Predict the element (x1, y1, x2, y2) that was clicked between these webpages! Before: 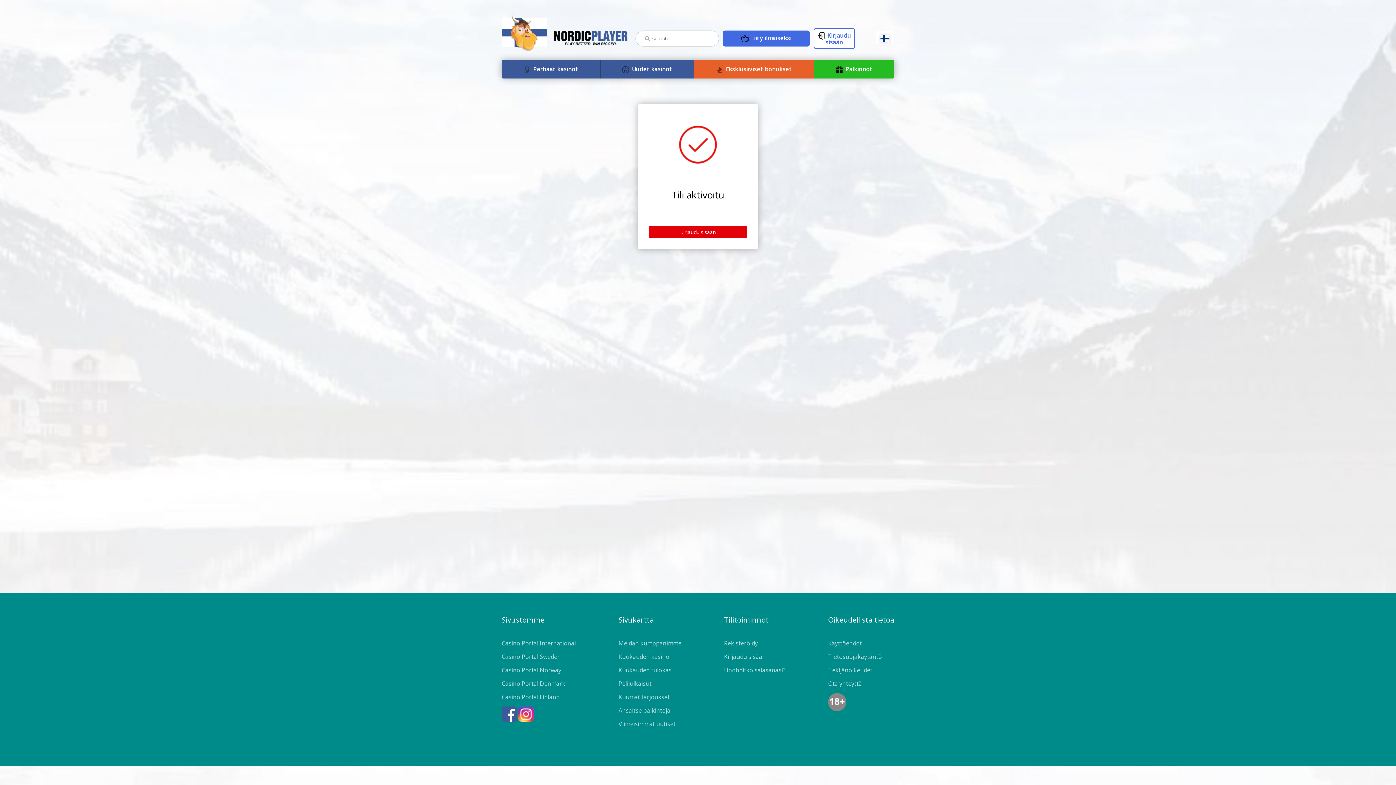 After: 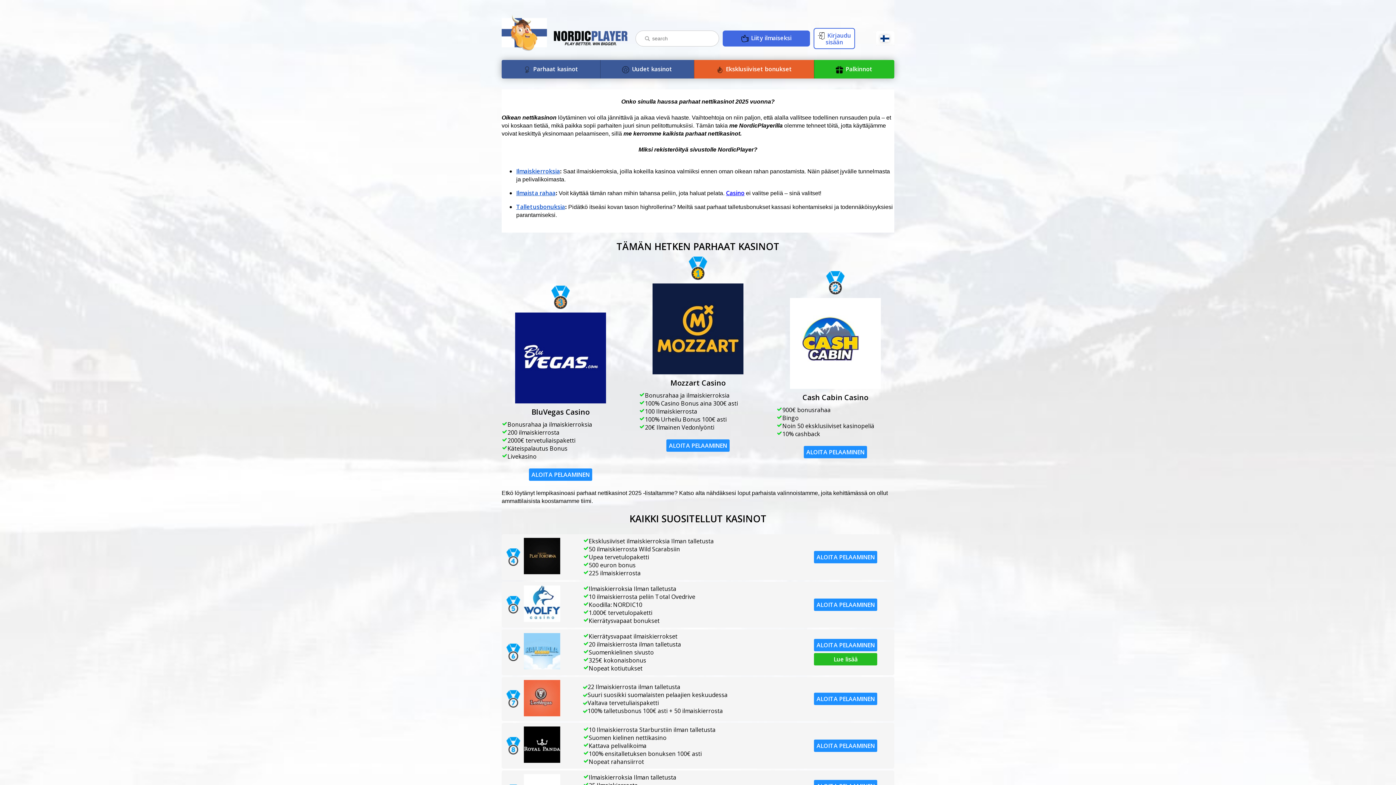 Action: bbox: (501, 693, 576, 701) label: Casino Portal Finland